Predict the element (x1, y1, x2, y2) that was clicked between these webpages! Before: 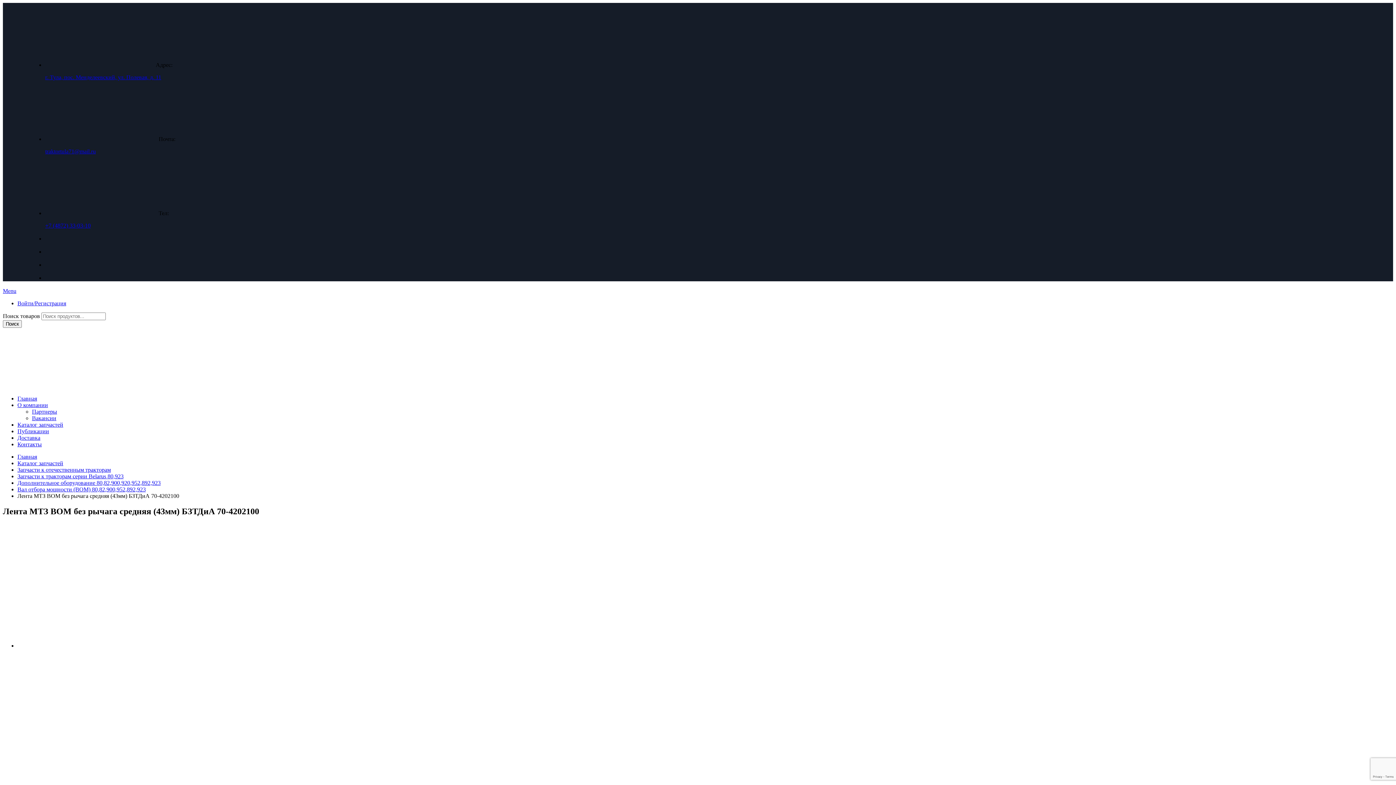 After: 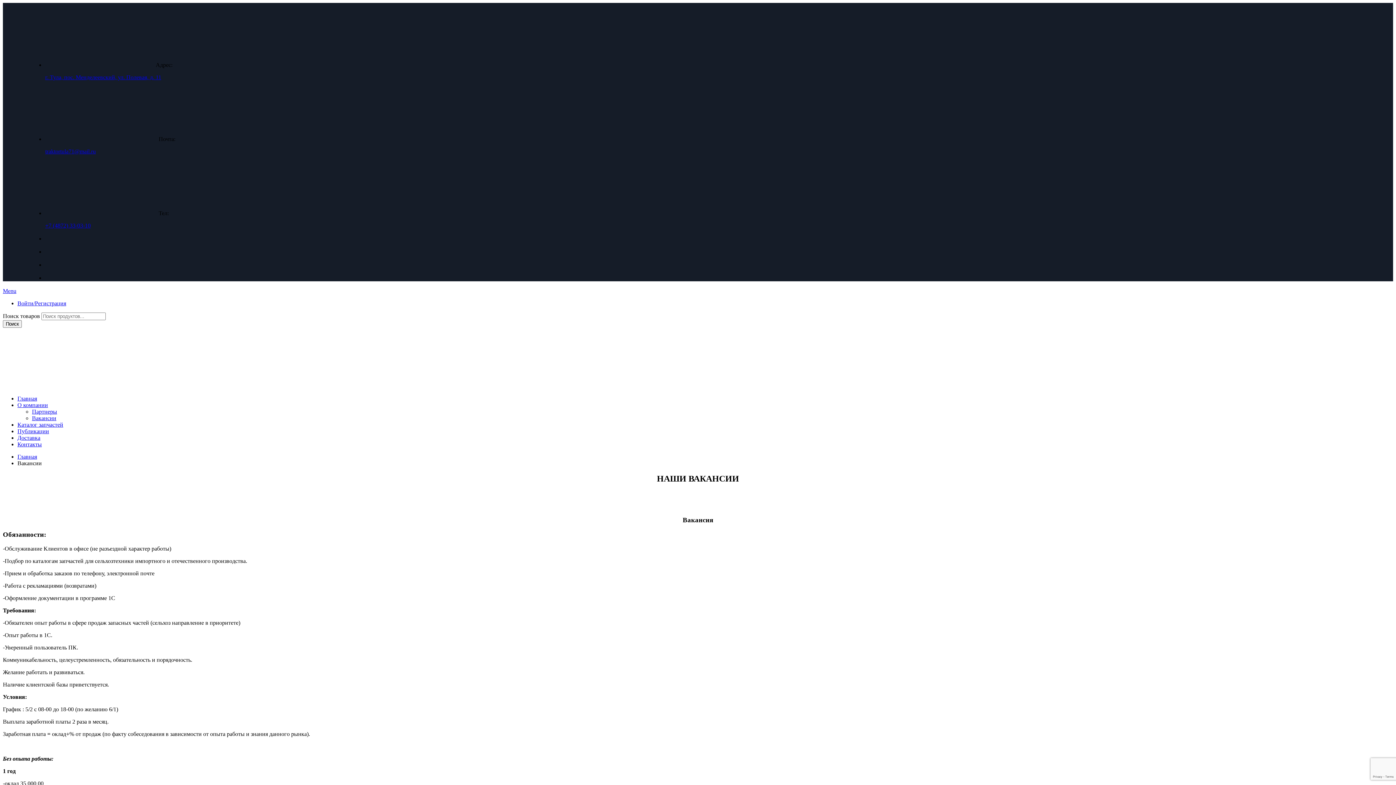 Action: bbox: (32, 415, 56, 421) label: Вакансии